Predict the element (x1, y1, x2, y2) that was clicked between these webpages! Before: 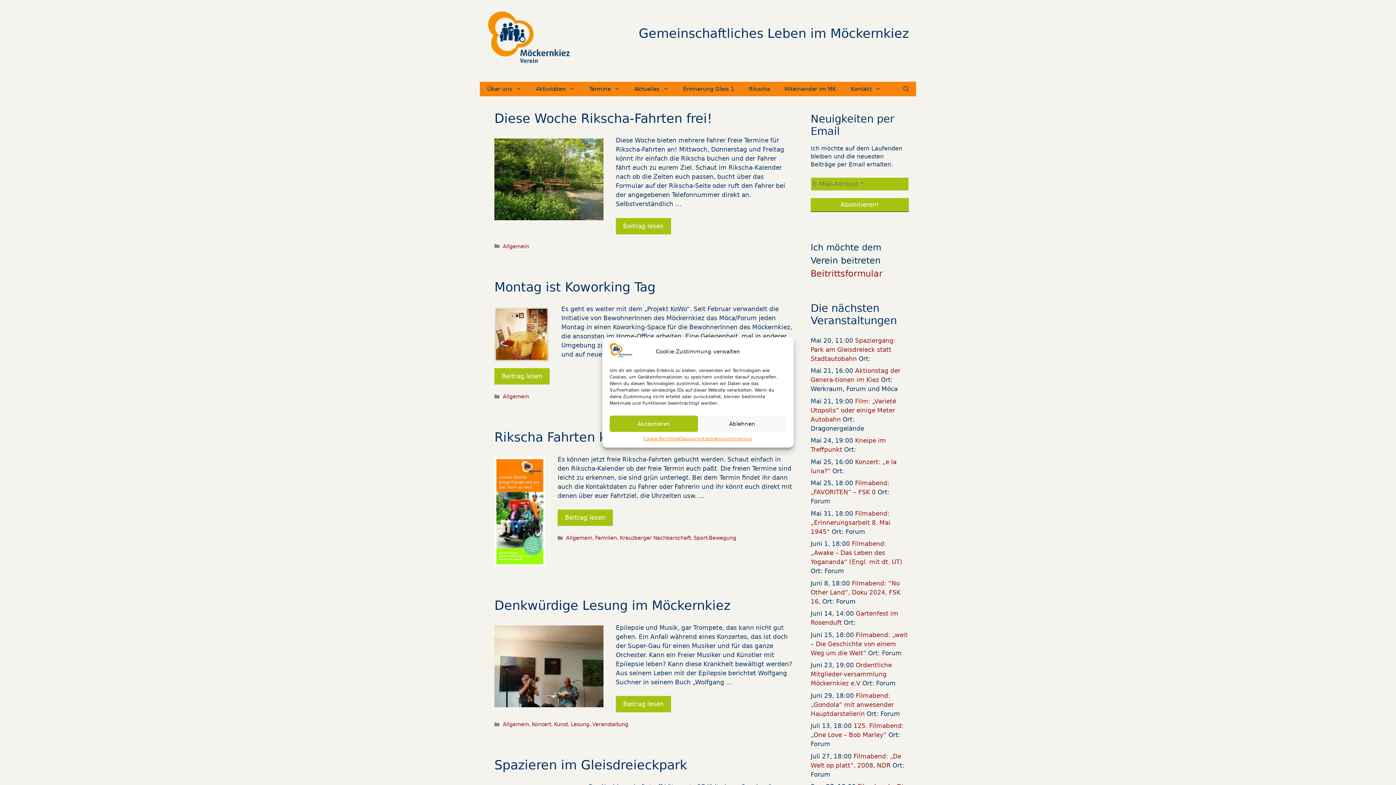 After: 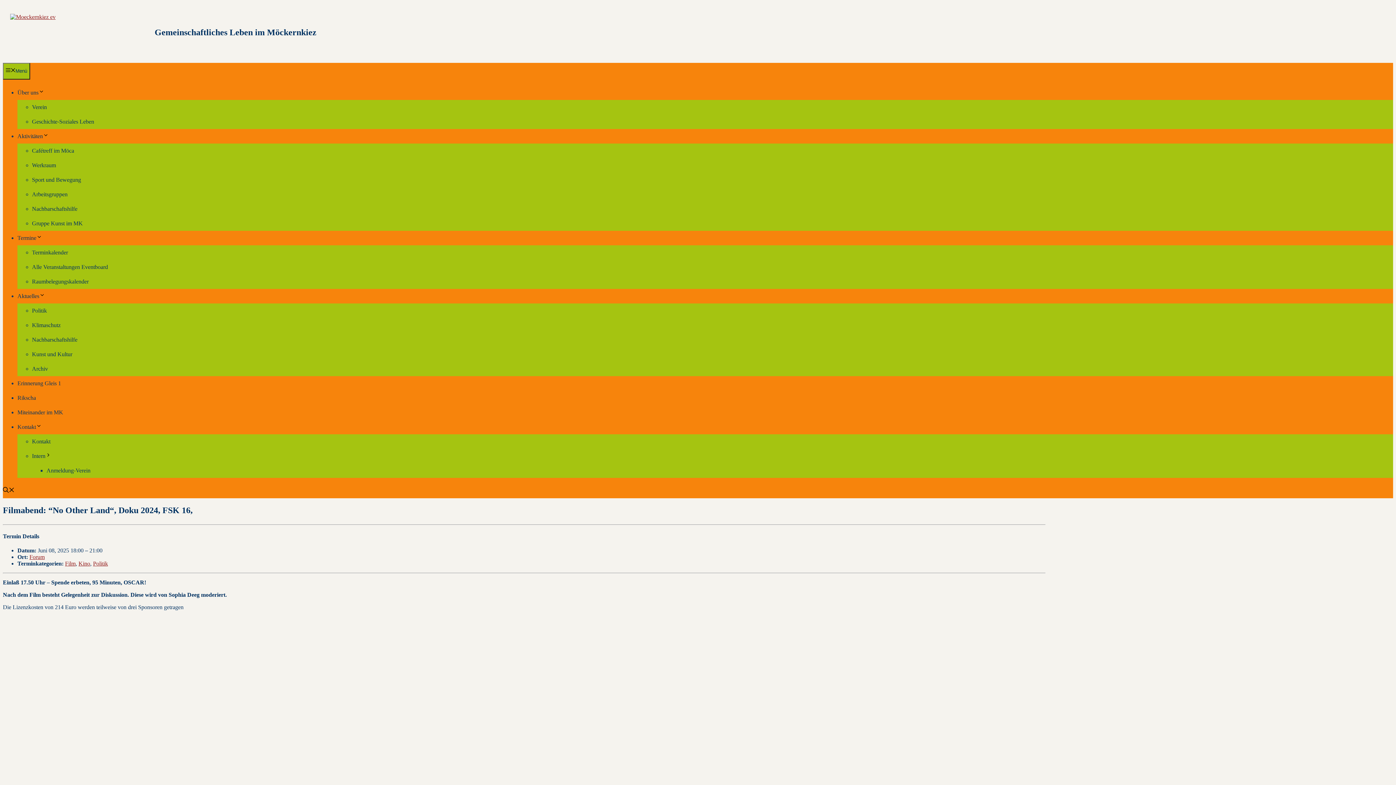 Action: bbox: (810, 579, 900, 605) label: Filmabend: “No Other Land“, Doku 2024, FSK 16,